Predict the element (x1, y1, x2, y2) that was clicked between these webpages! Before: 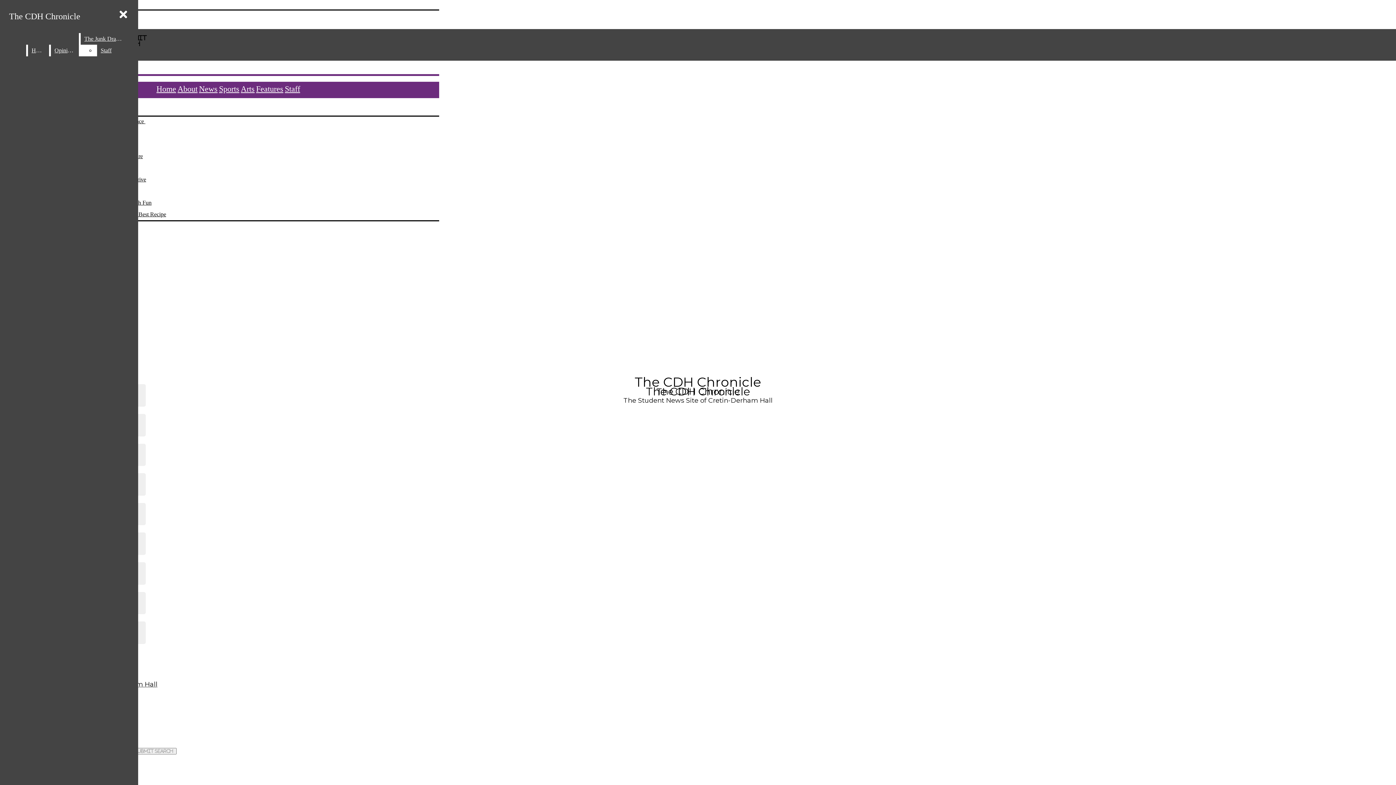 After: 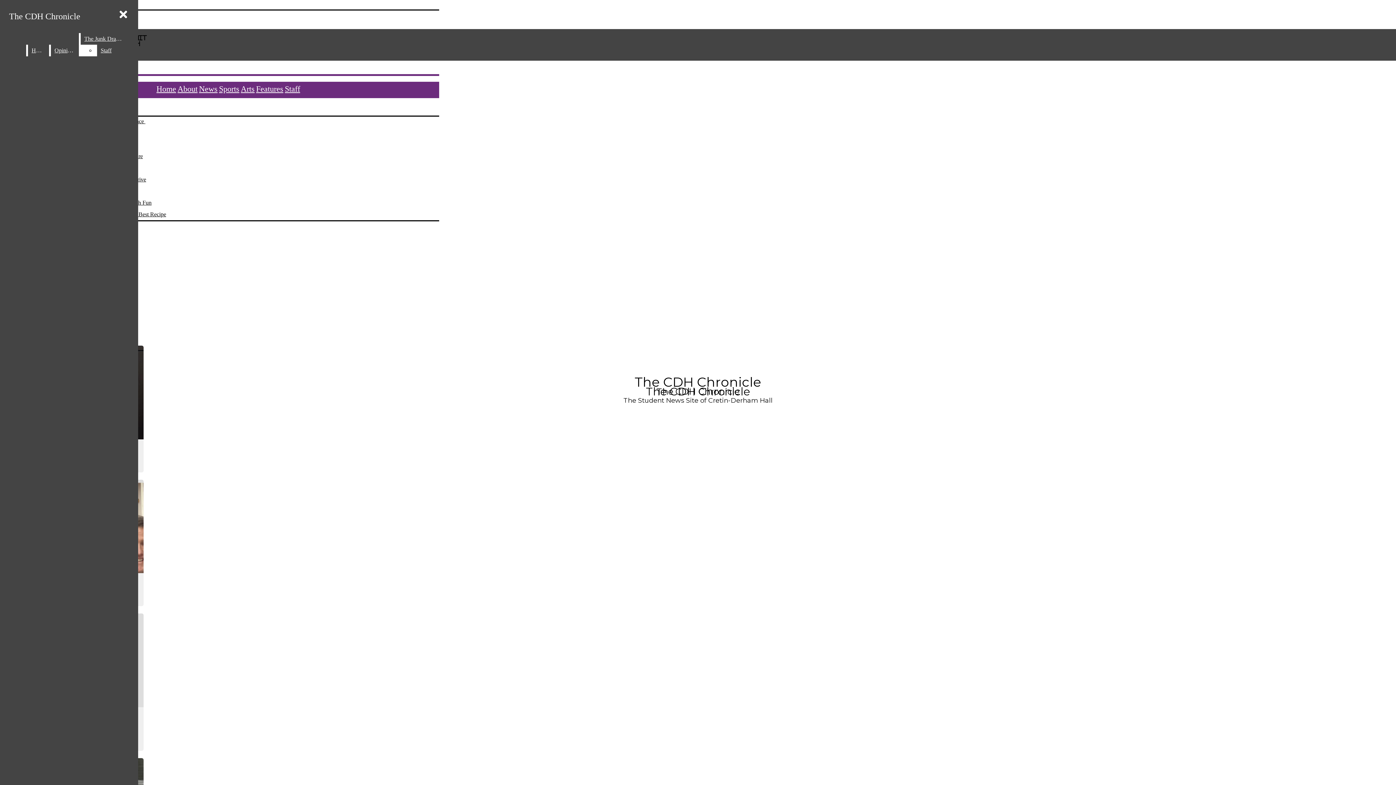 Action: bbox: (256, 84, 283, 93) label: Features